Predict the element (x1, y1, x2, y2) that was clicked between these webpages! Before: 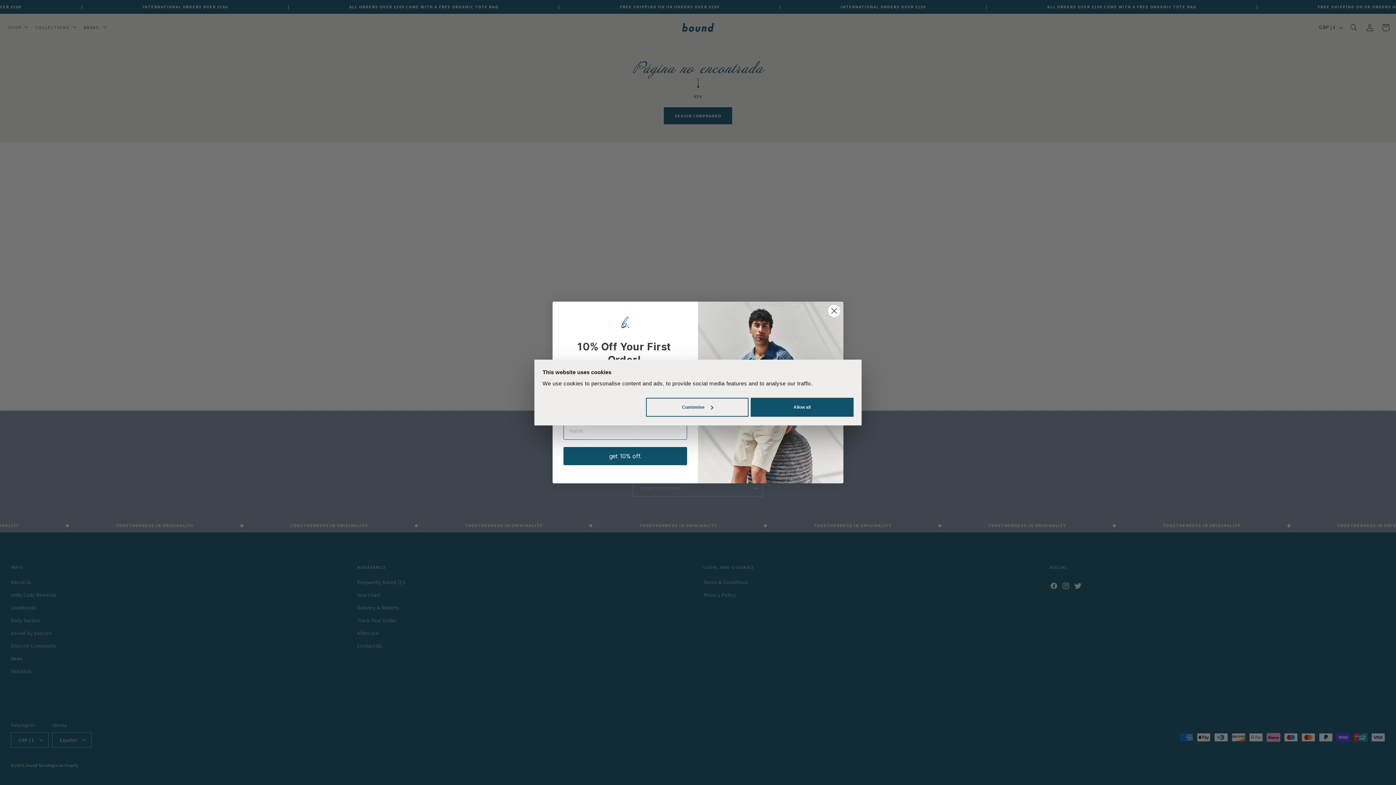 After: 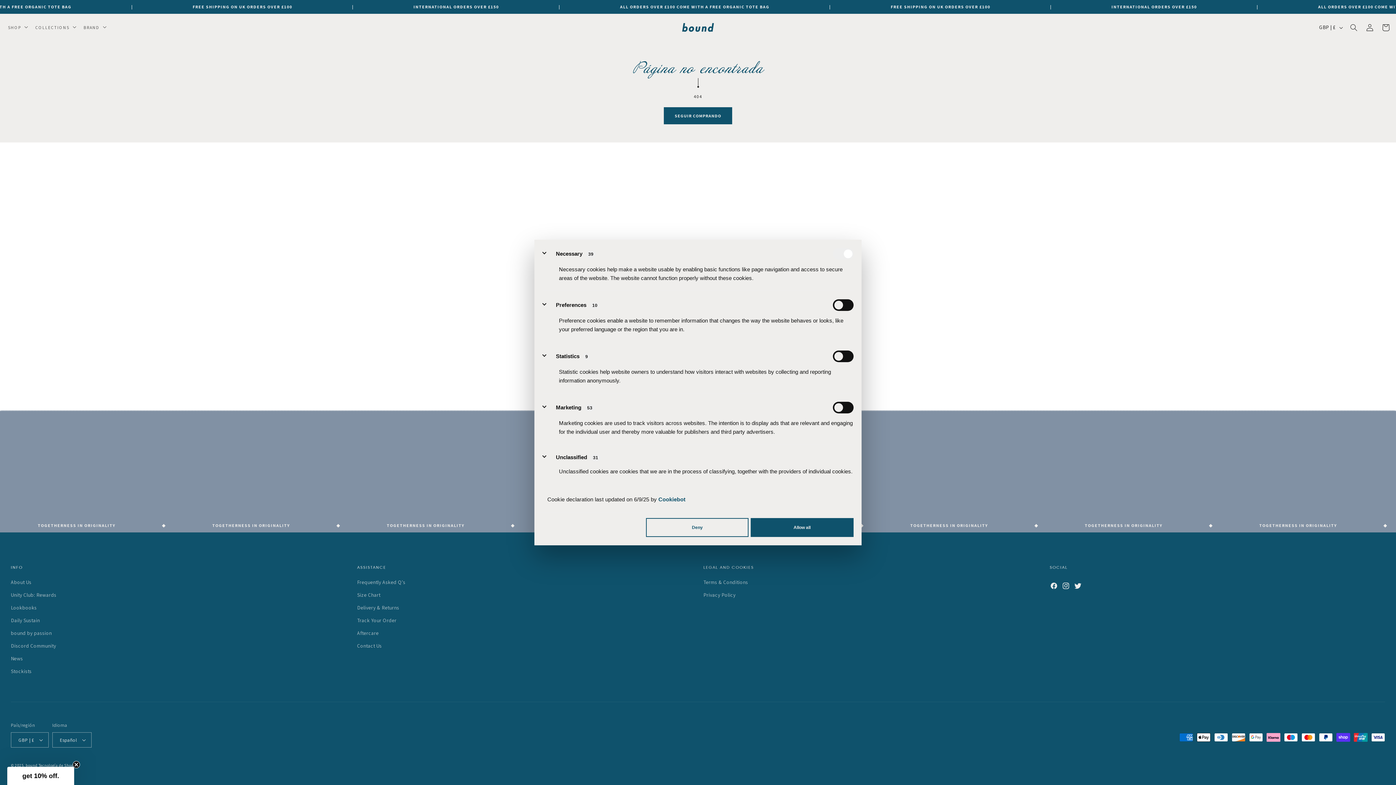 Action: bbox: (646, 398, 748, 417) label: Customise